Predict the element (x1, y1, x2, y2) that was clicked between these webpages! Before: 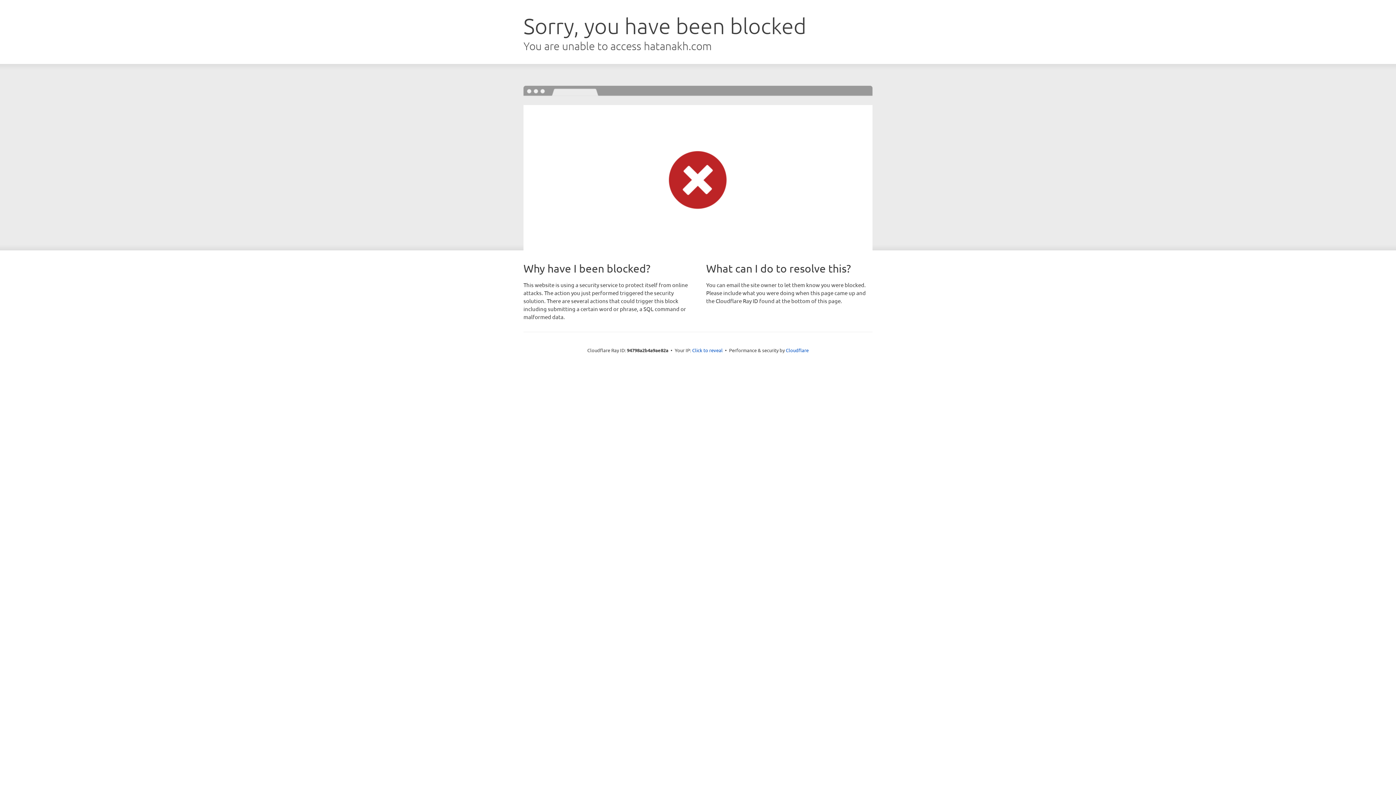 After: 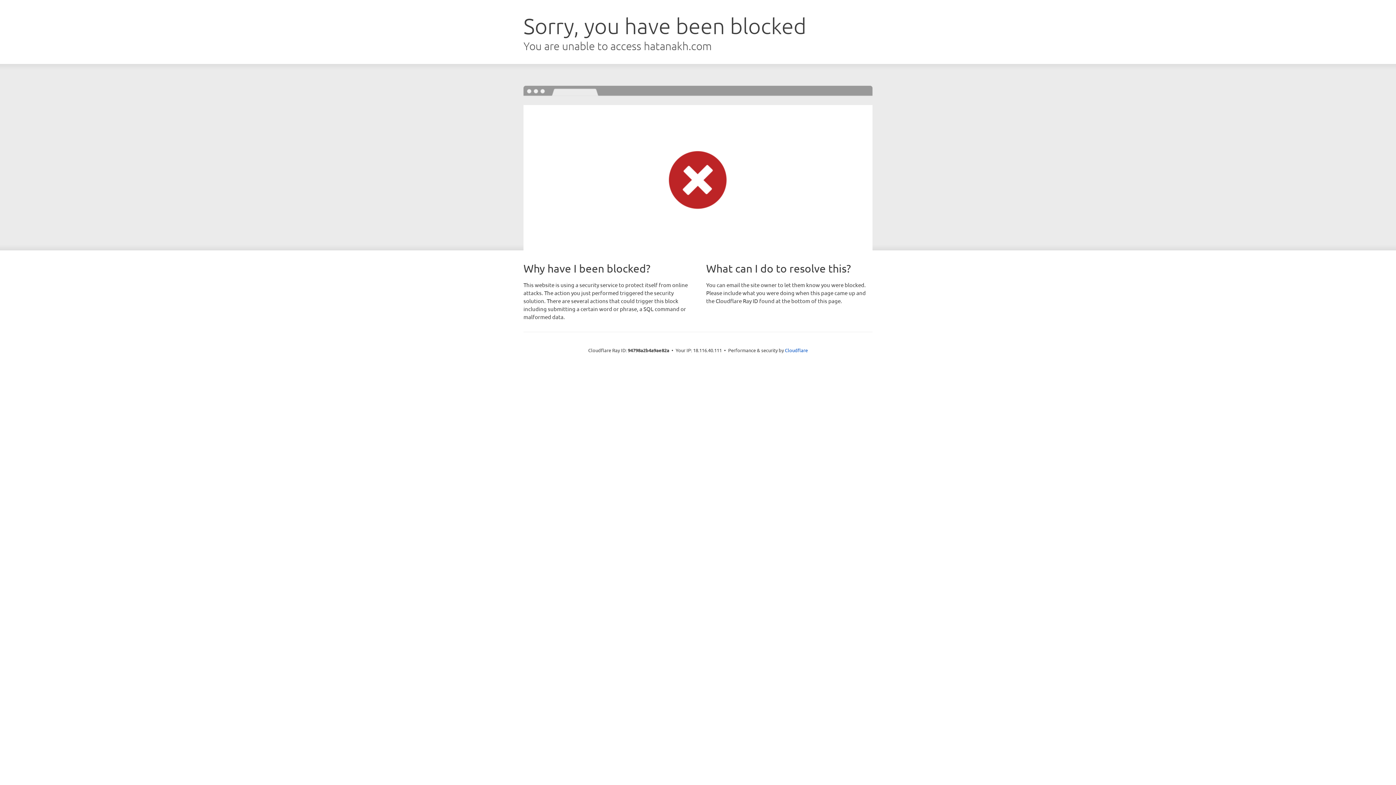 Action: label: Click to reveal bbox: (692, 346, 722, 353)